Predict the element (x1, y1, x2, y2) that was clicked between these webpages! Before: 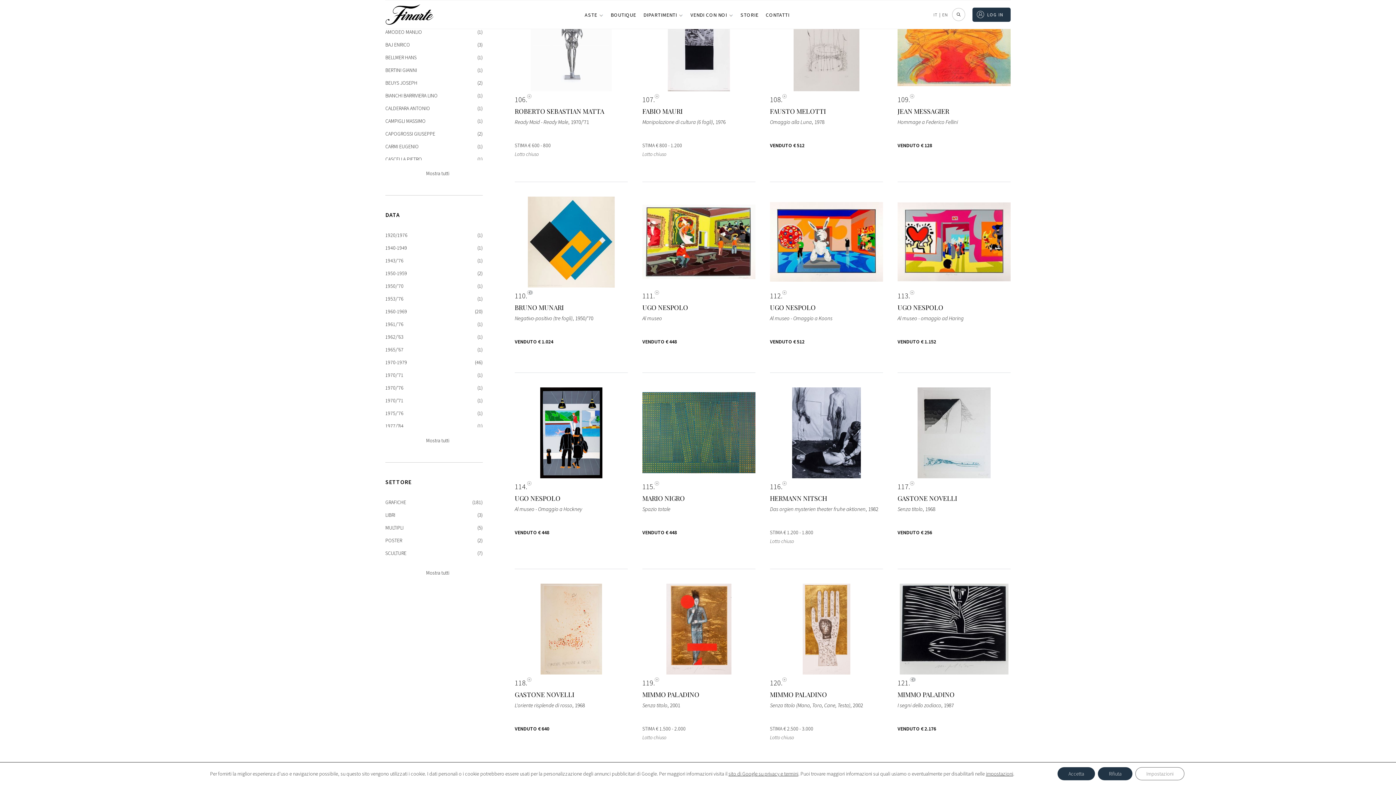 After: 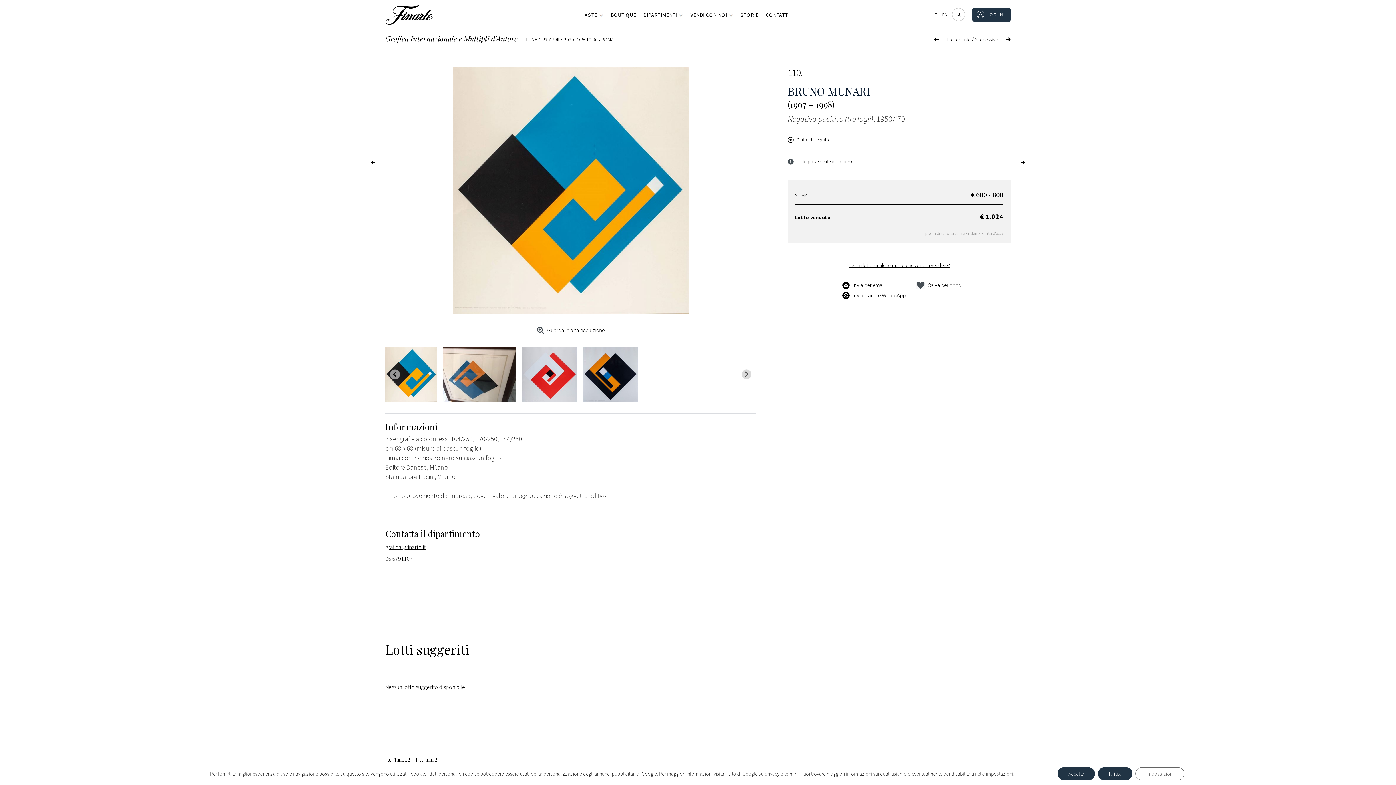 Action: bbox: (514, 196, 628, 287)